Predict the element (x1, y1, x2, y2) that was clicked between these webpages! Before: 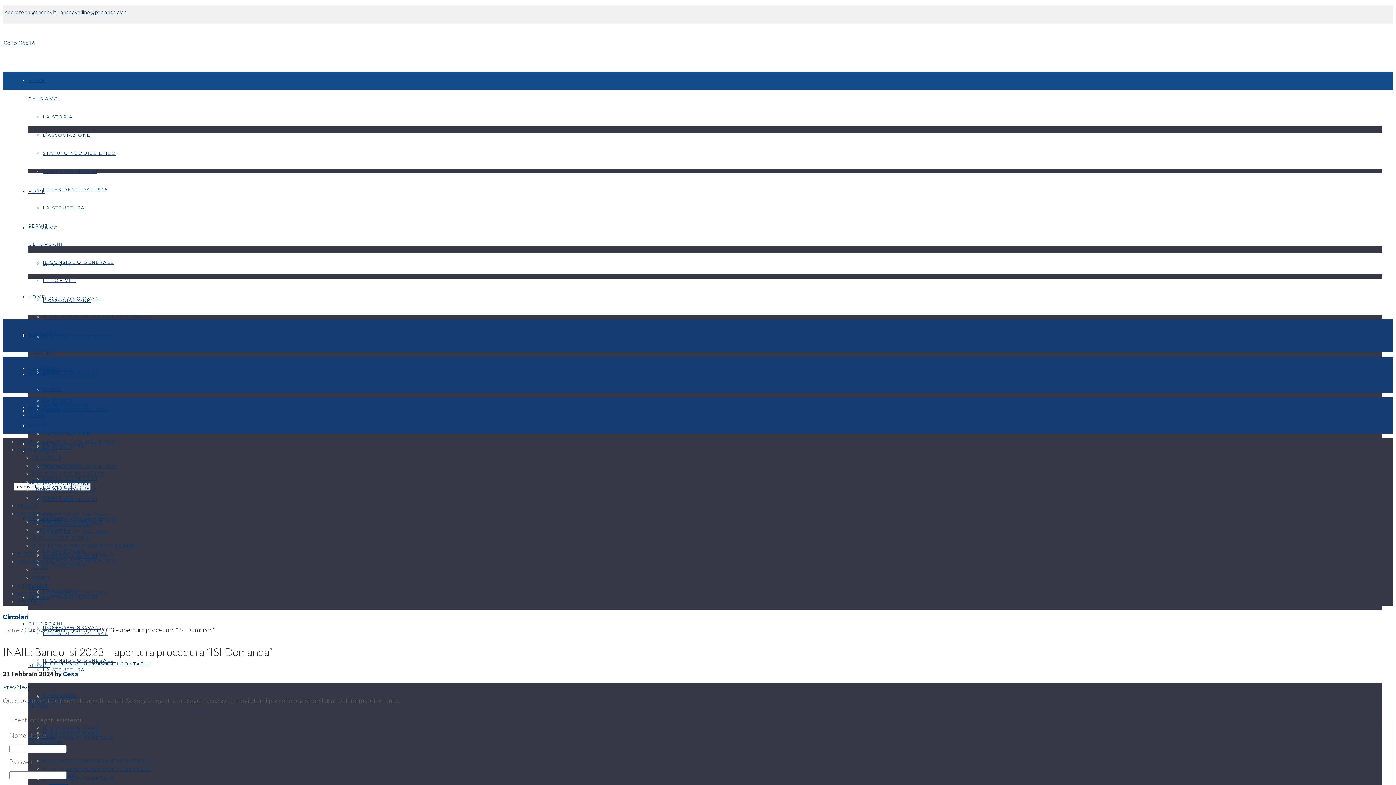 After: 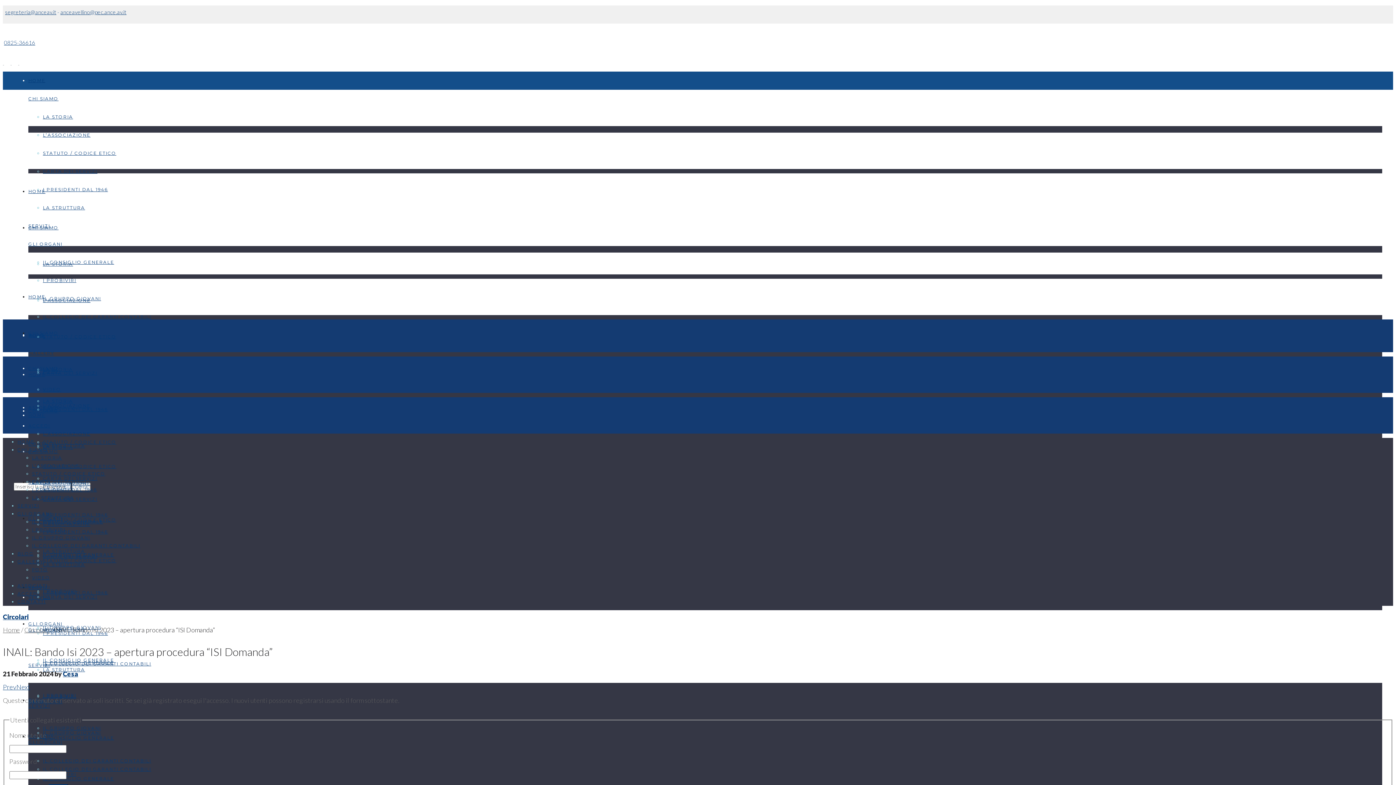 Action: bbox: (13, 462, 14, 470)